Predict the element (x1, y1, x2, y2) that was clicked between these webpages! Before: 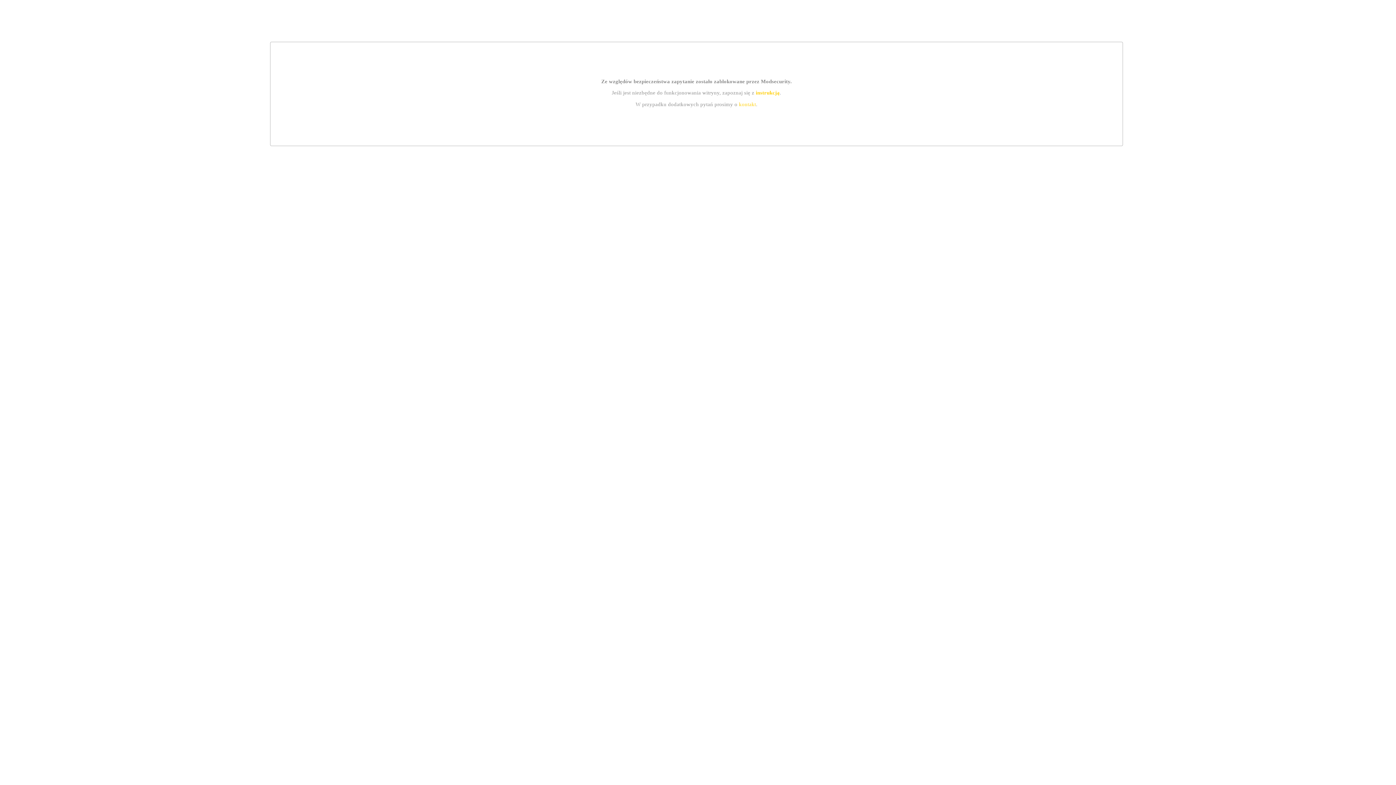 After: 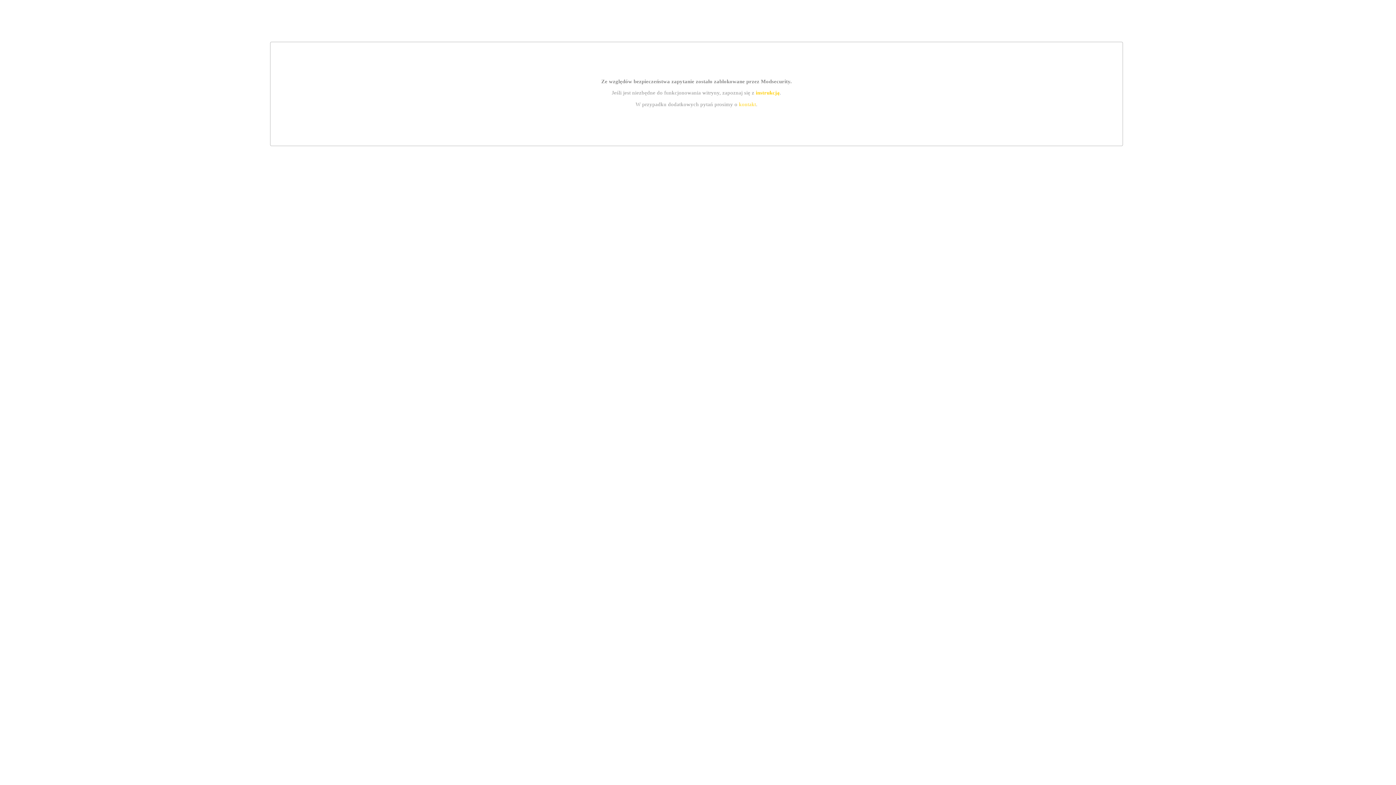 Action: bbox: (739, 101, 756, 107) label: kontakt